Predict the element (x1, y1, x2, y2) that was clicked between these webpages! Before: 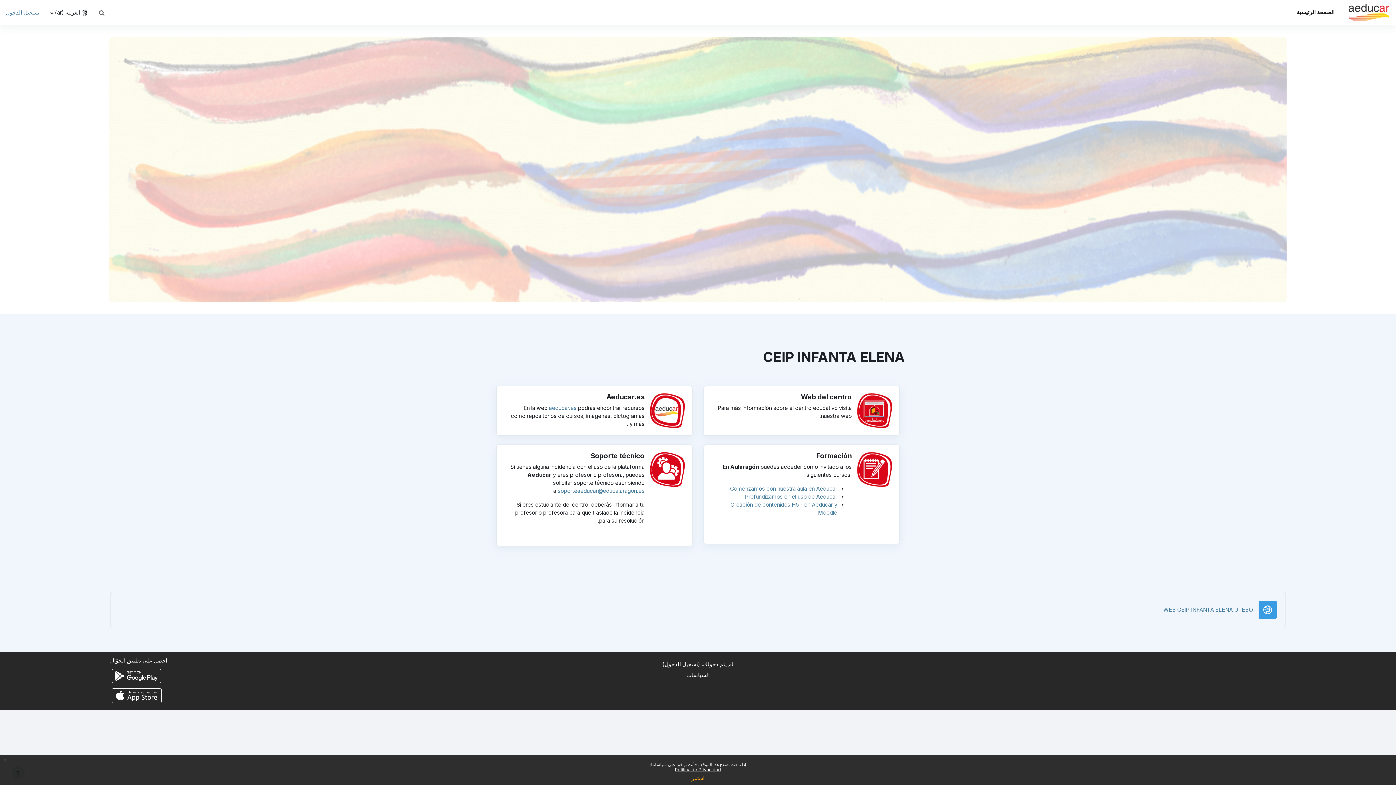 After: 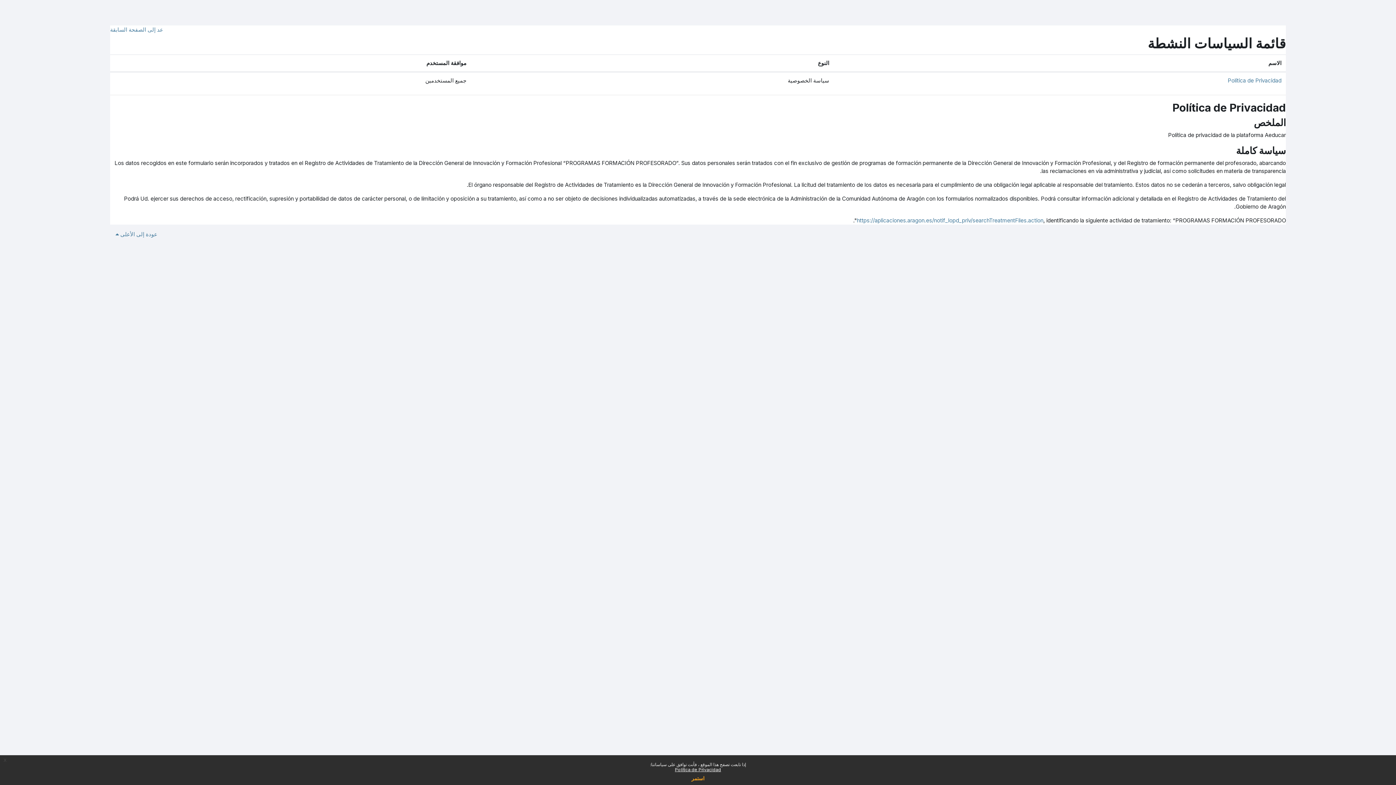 Action: label: السياسات bbox: (686, 671, 709, 678)